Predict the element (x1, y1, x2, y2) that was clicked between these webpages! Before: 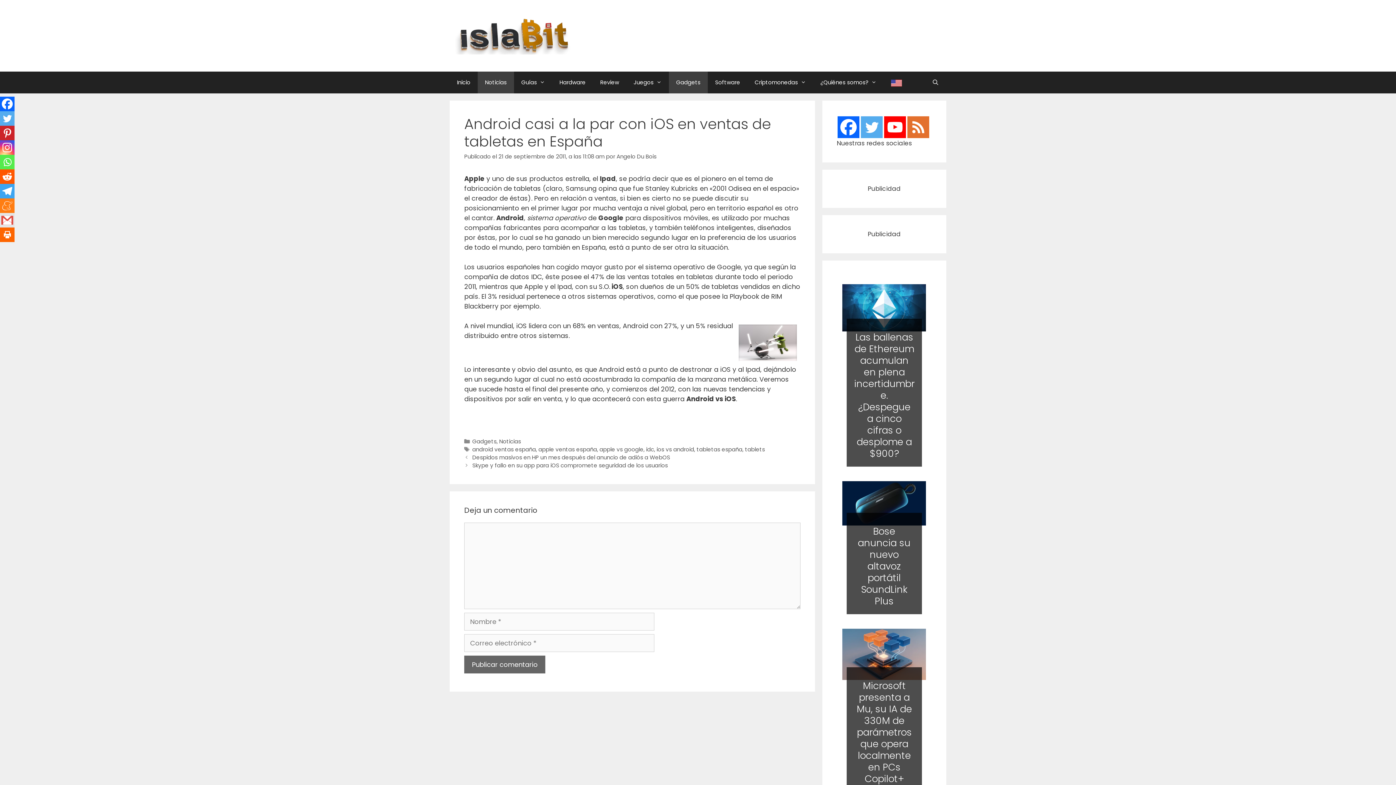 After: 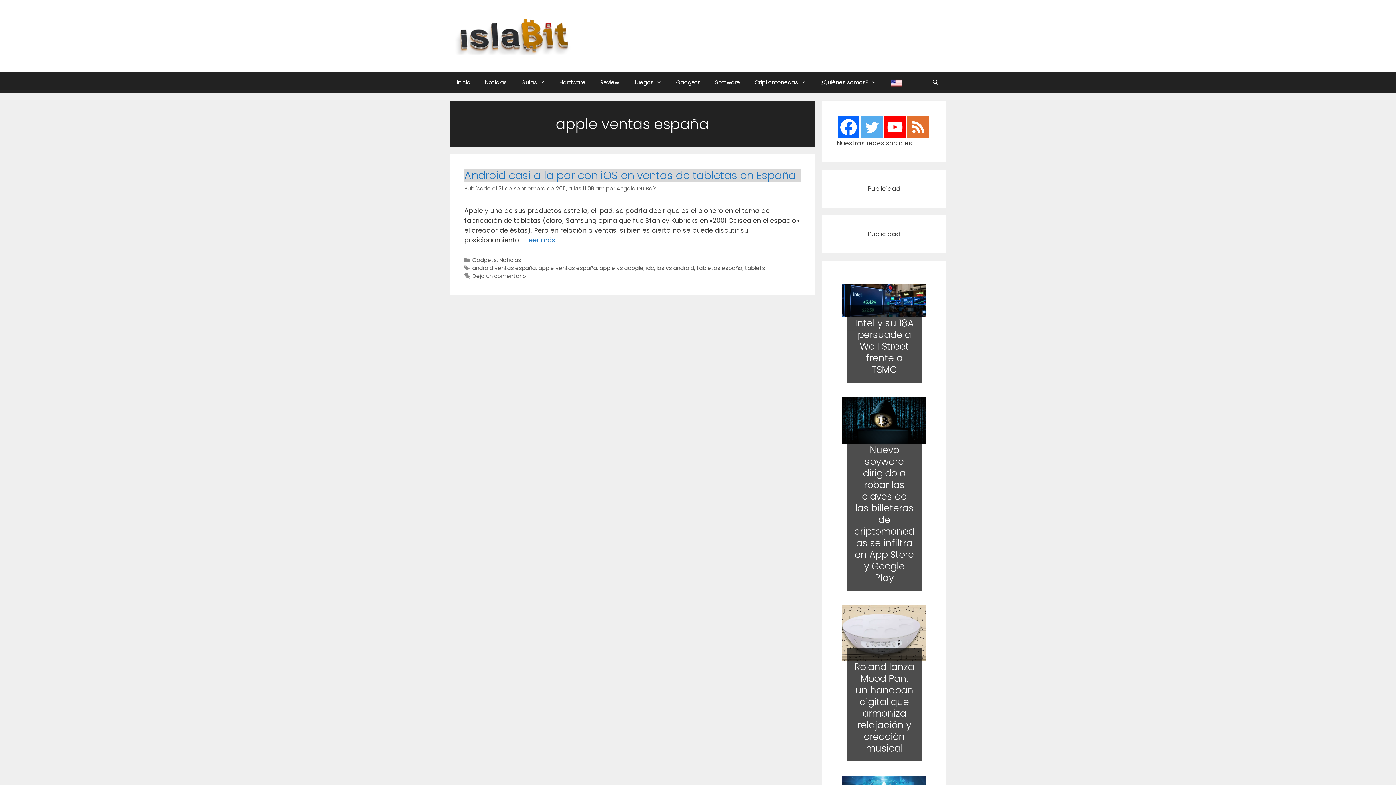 Action: bbox: (538, 445, 597, 453) label: apple ventas españa